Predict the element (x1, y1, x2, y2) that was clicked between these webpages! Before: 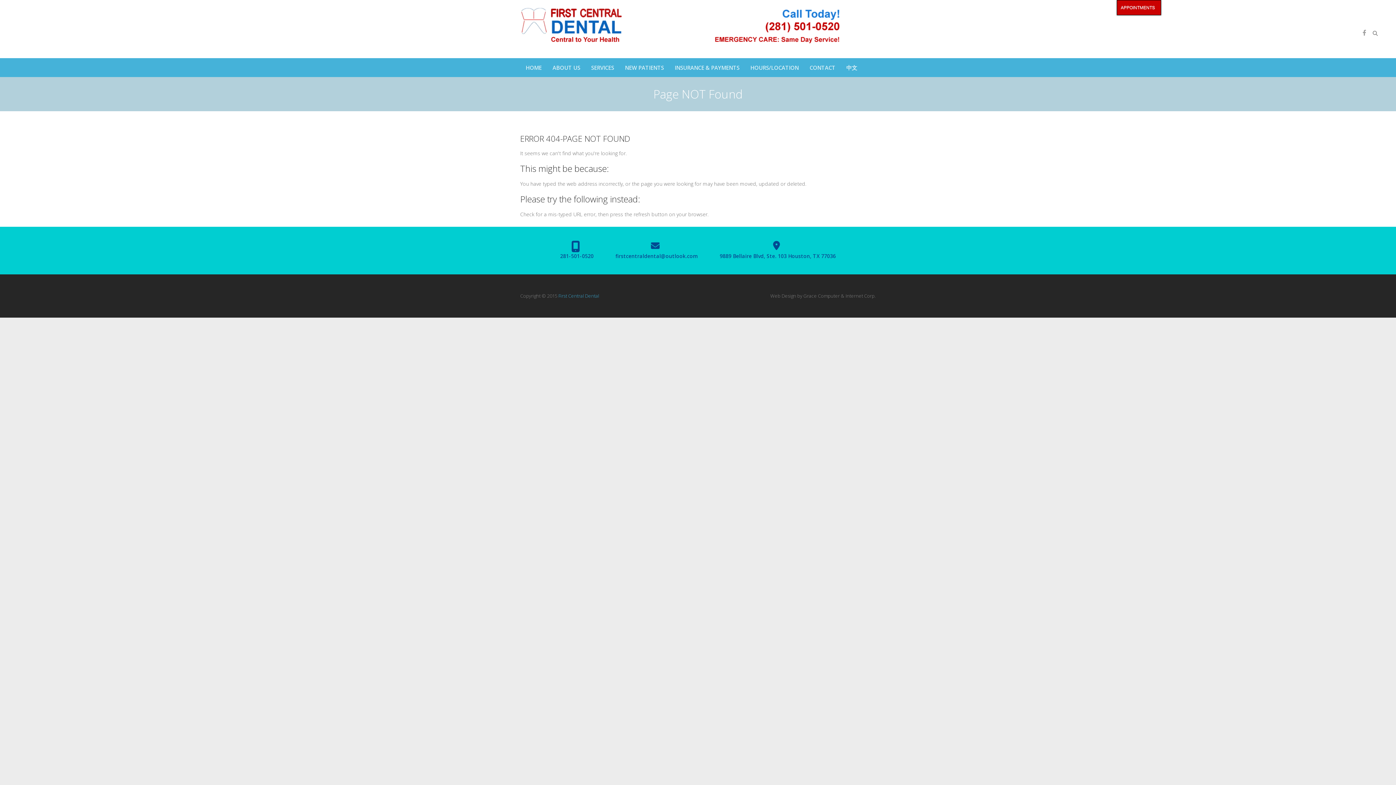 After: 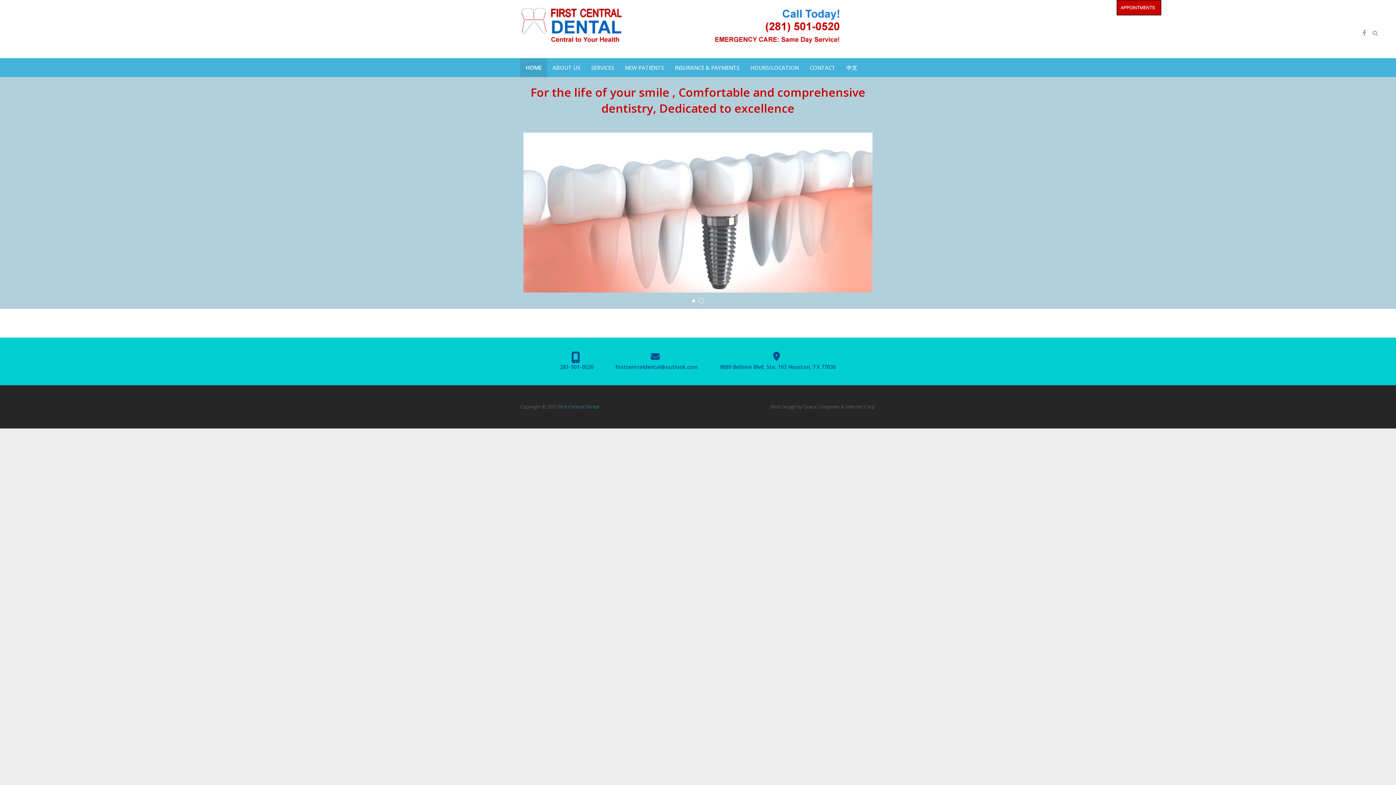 Action: bbox: (520, 58, 547, 77) label: HOME